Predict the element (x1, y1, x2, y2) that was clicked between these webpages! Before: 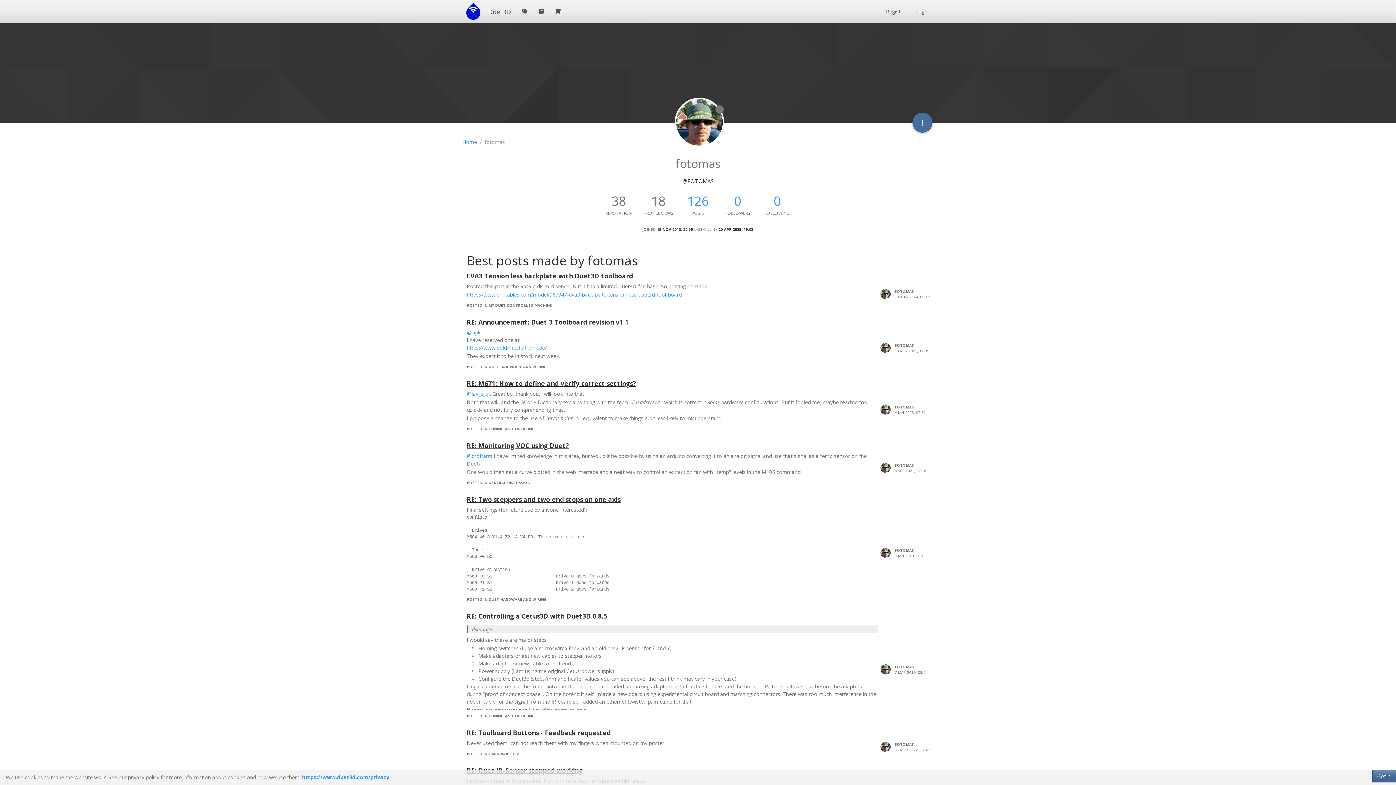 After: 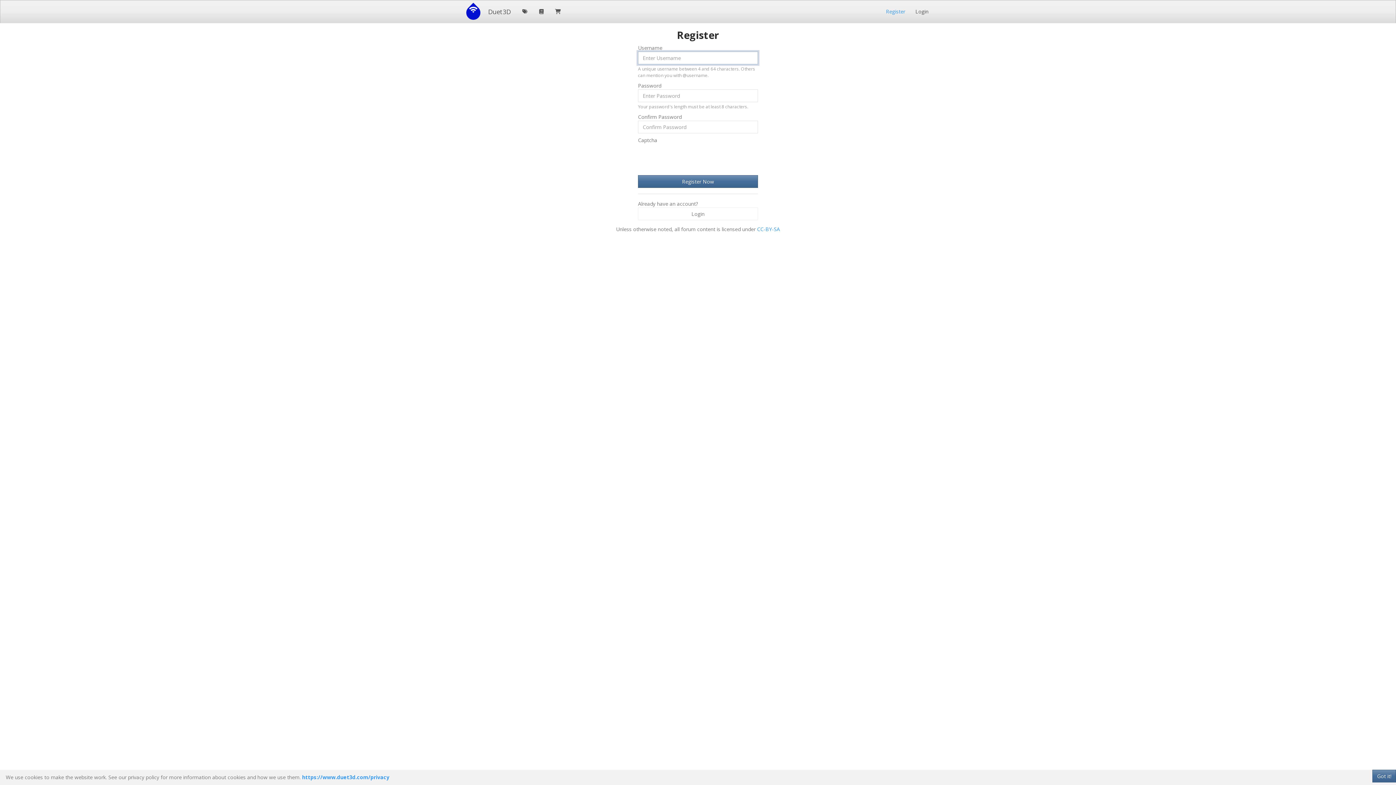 Action: label: Register bbox: (881, 4, 910, 18)